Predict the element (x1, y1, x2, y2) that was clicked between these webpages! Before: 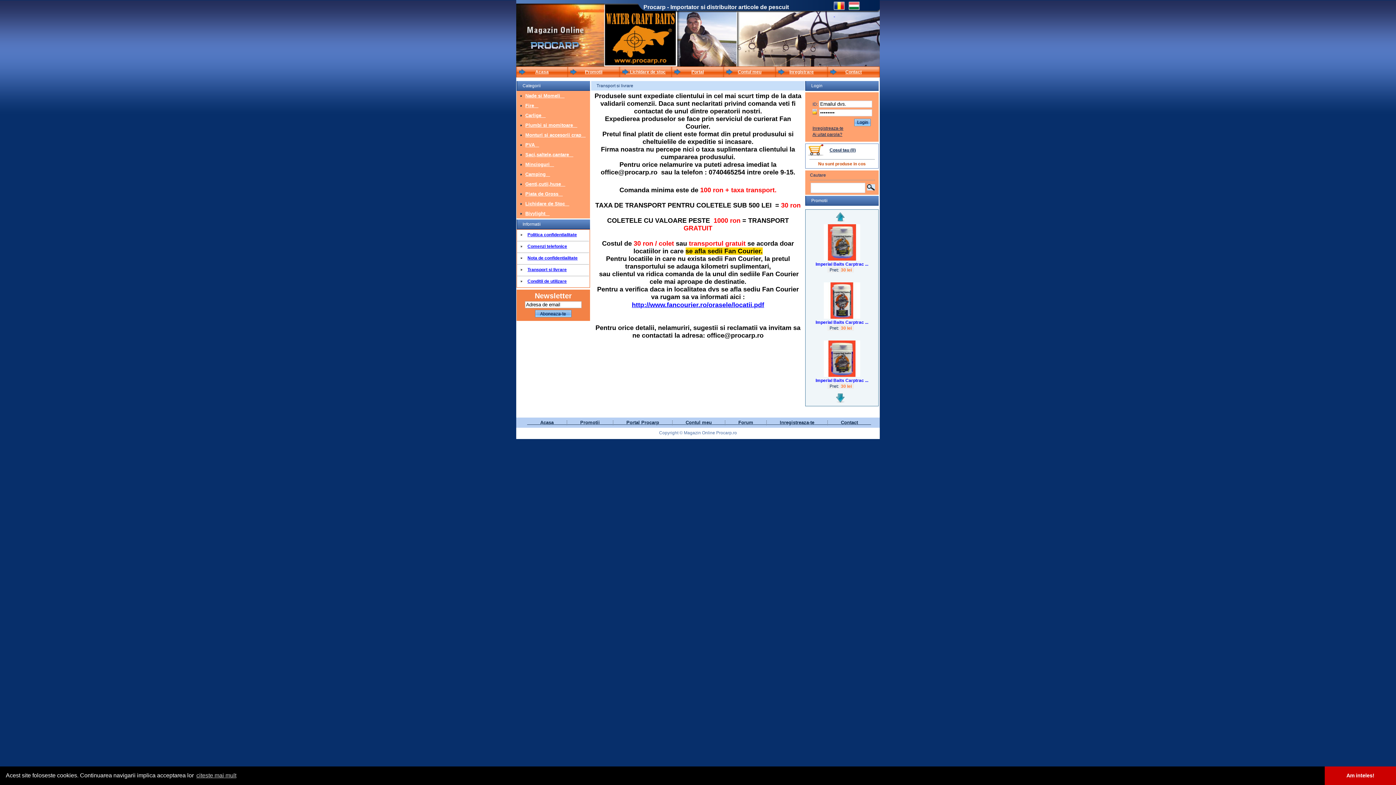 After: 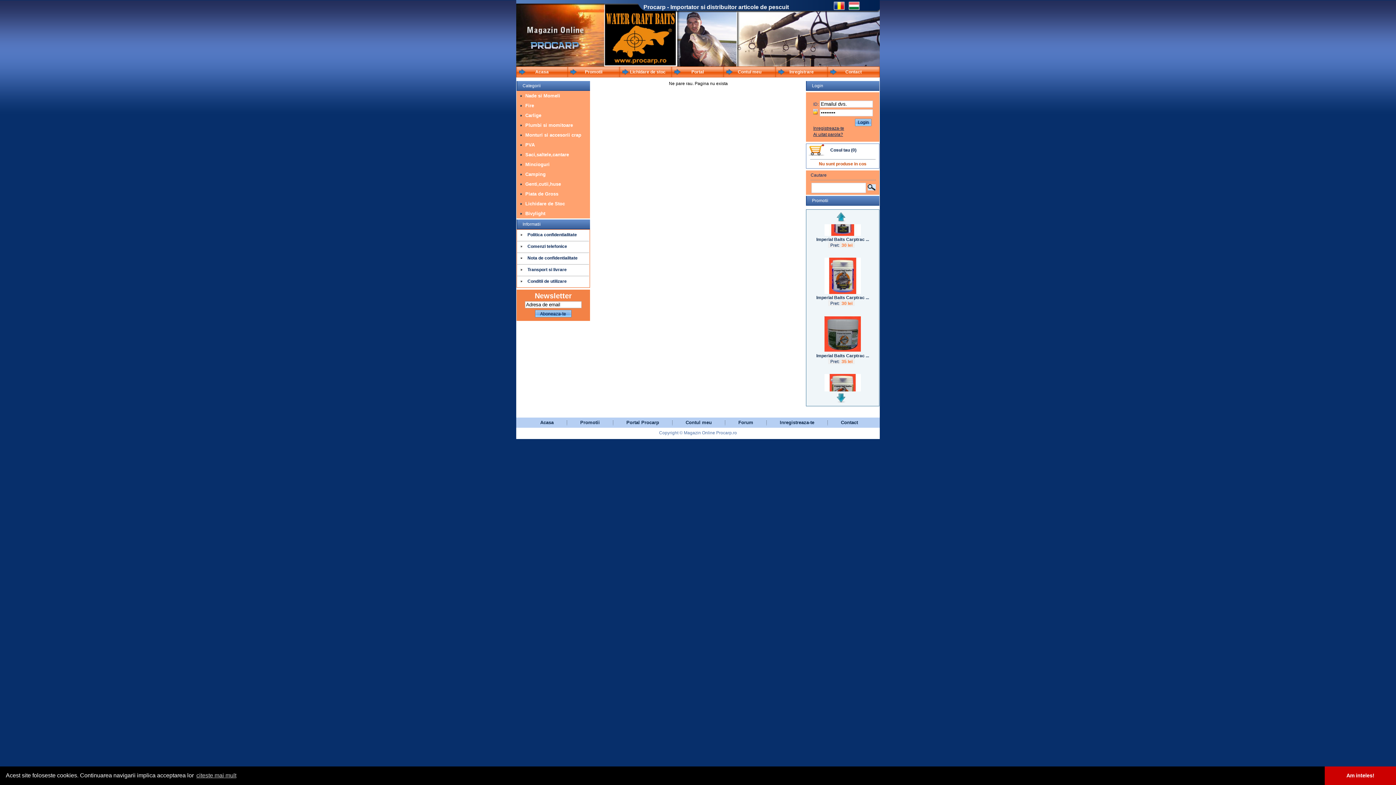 Action: bbox: (725, 418, 766, 427) label:          Forum         